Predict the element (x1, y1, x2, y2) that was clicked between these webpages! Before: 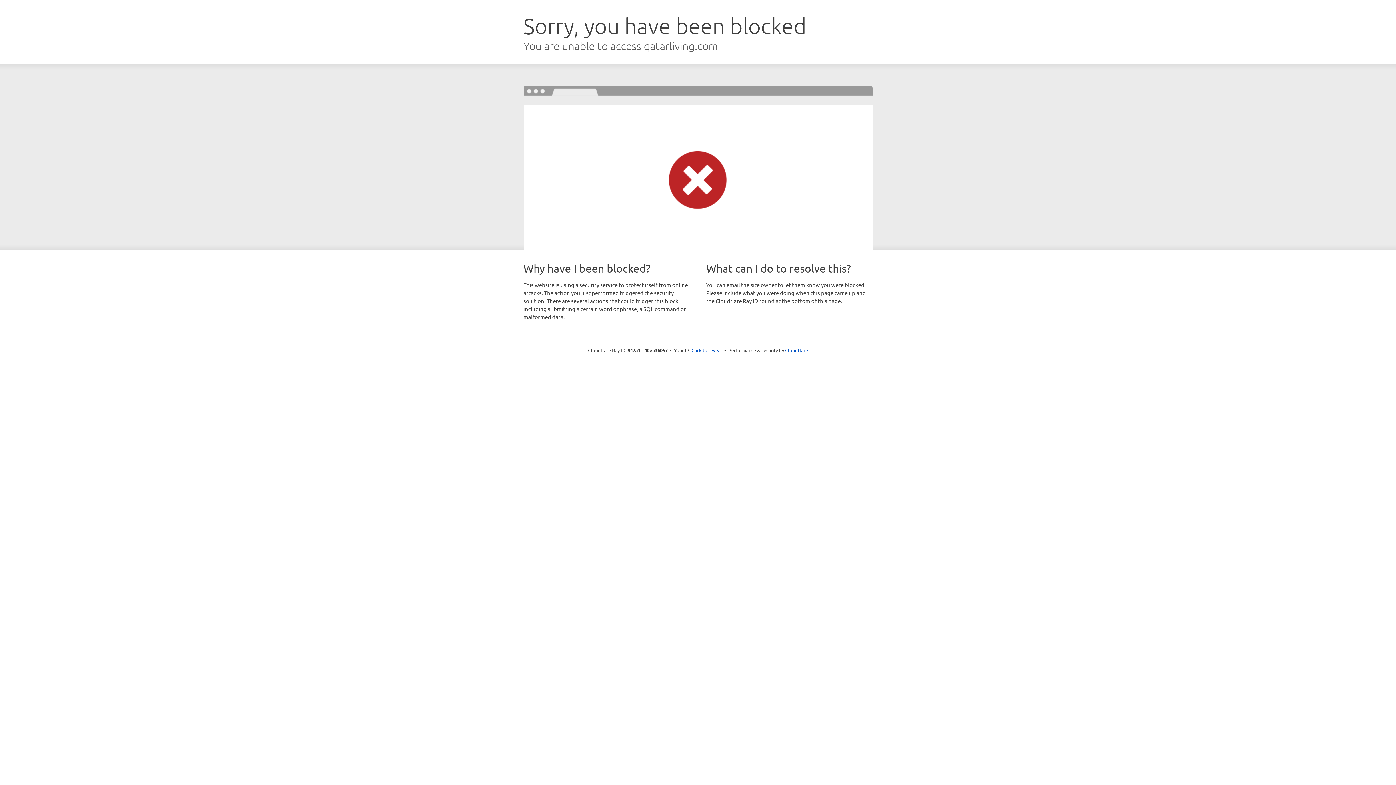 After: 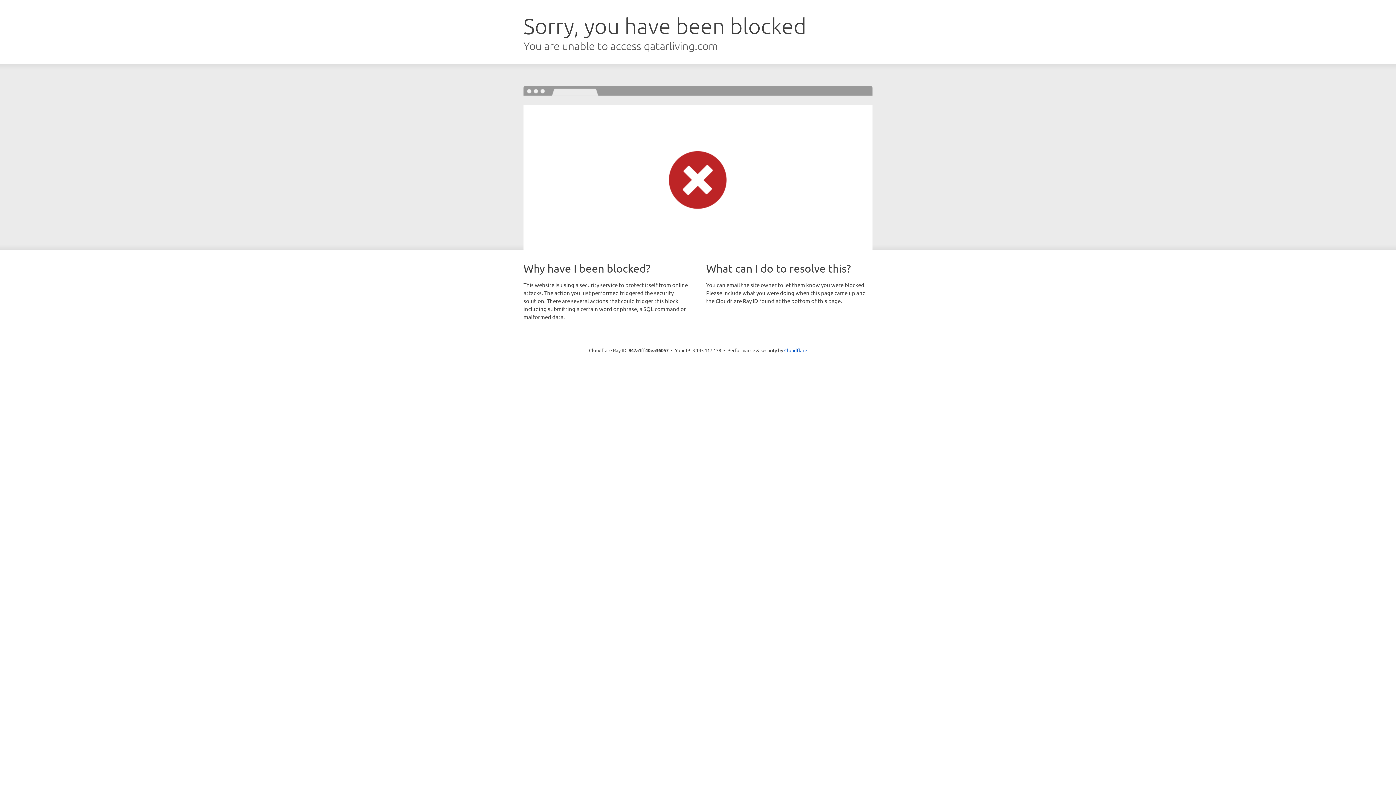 Action: label: Click to reveal bbox: (691, 346, 722, 353)